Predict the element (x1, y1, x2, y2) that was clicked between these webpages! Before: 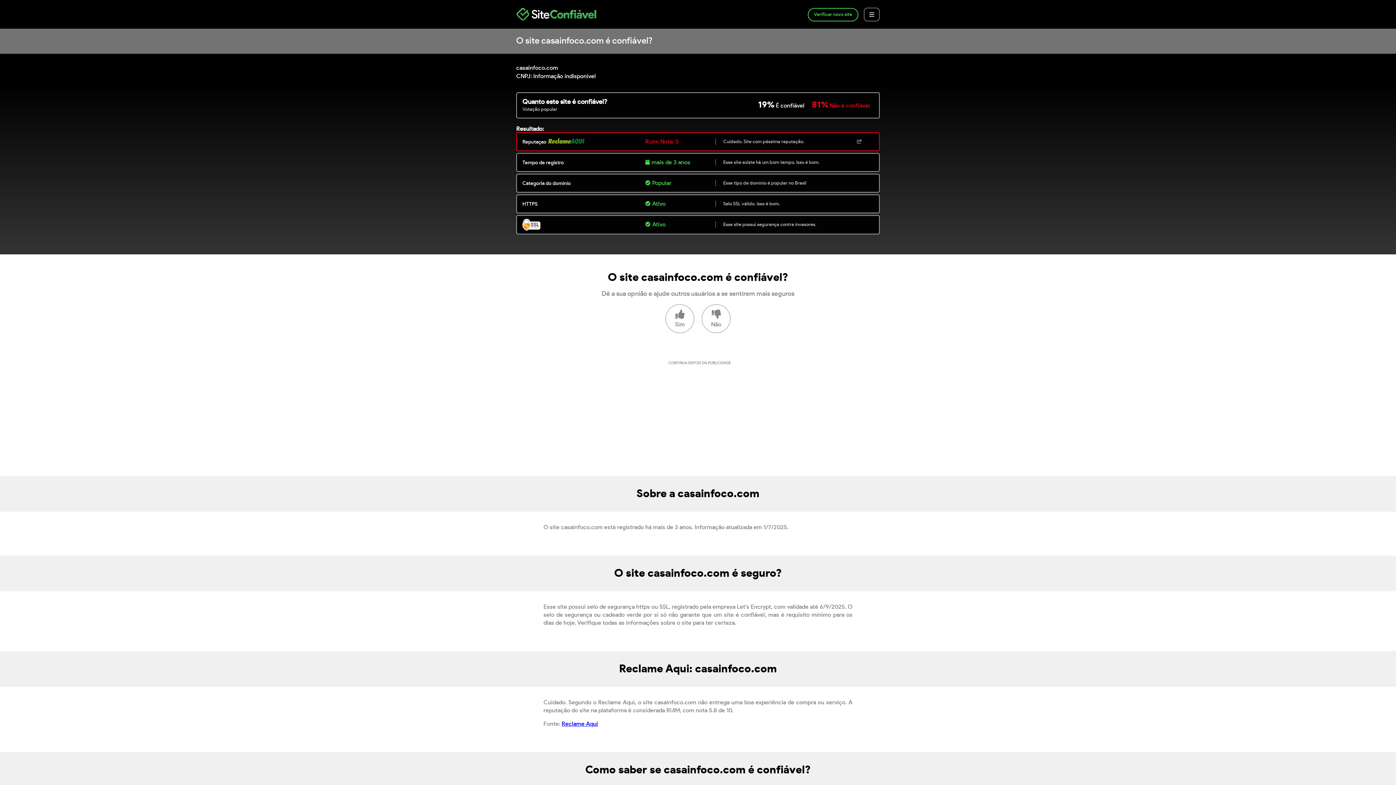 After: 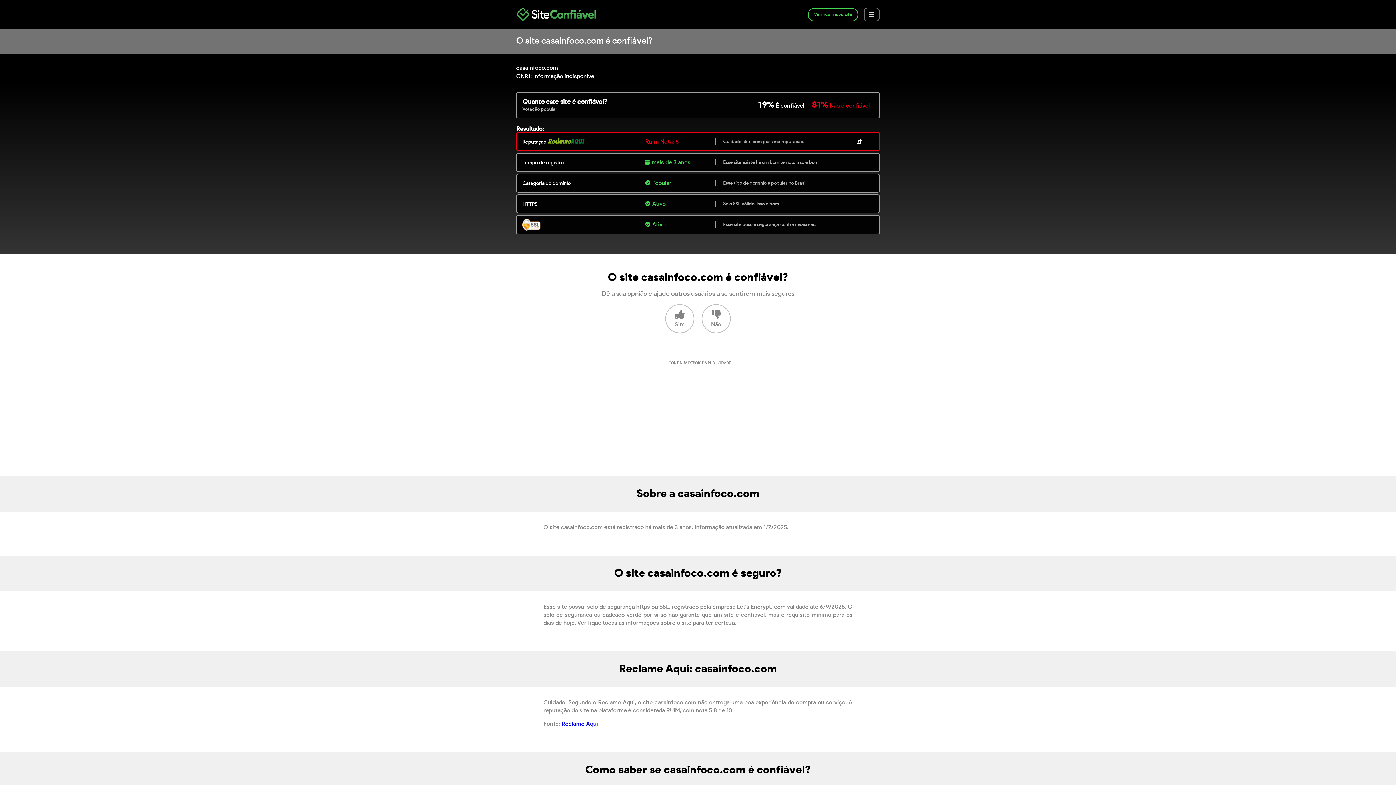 Action: bbox: (856, 138, 863, 145)